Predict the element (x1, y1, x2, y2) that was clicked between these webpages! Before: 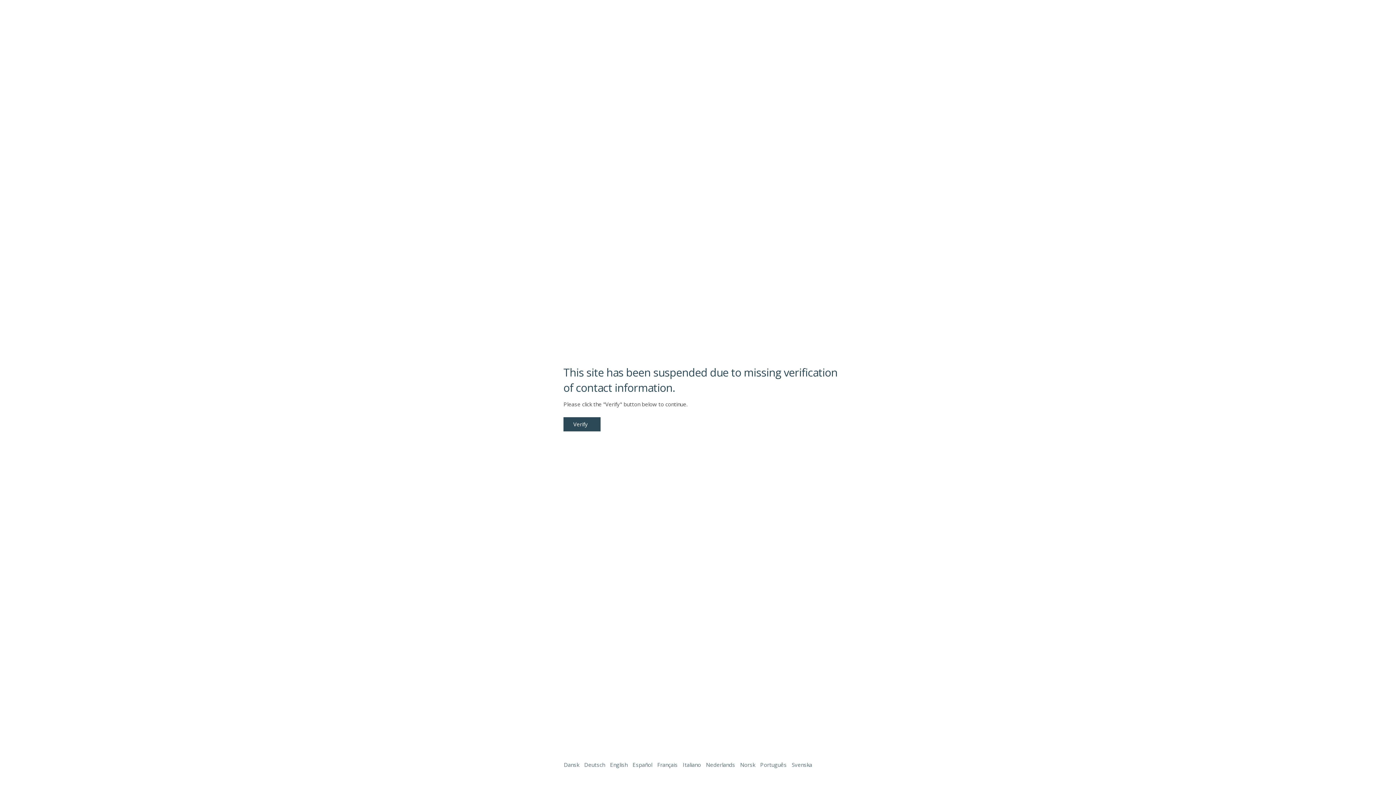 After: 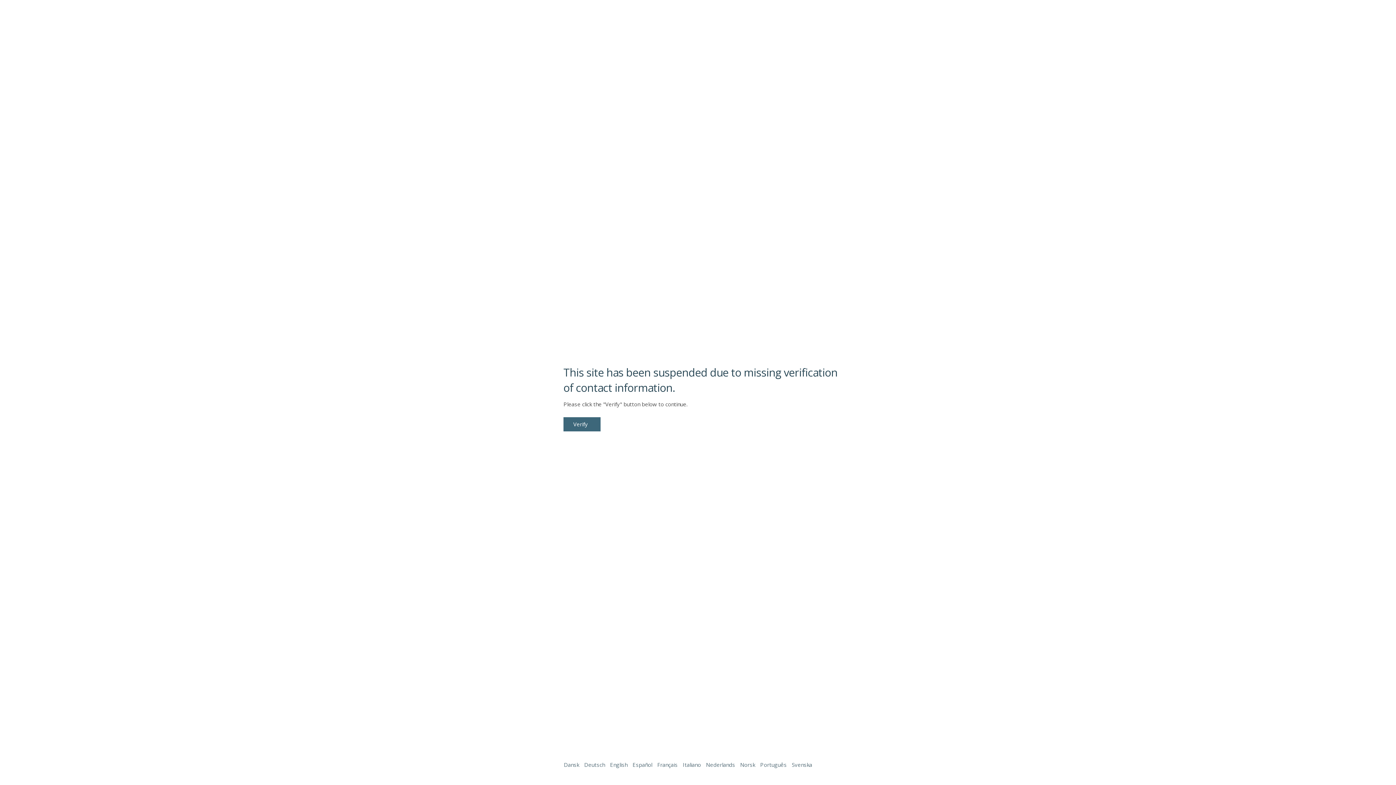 Action: bbox: (563, 417, 600, 431) label: Verify